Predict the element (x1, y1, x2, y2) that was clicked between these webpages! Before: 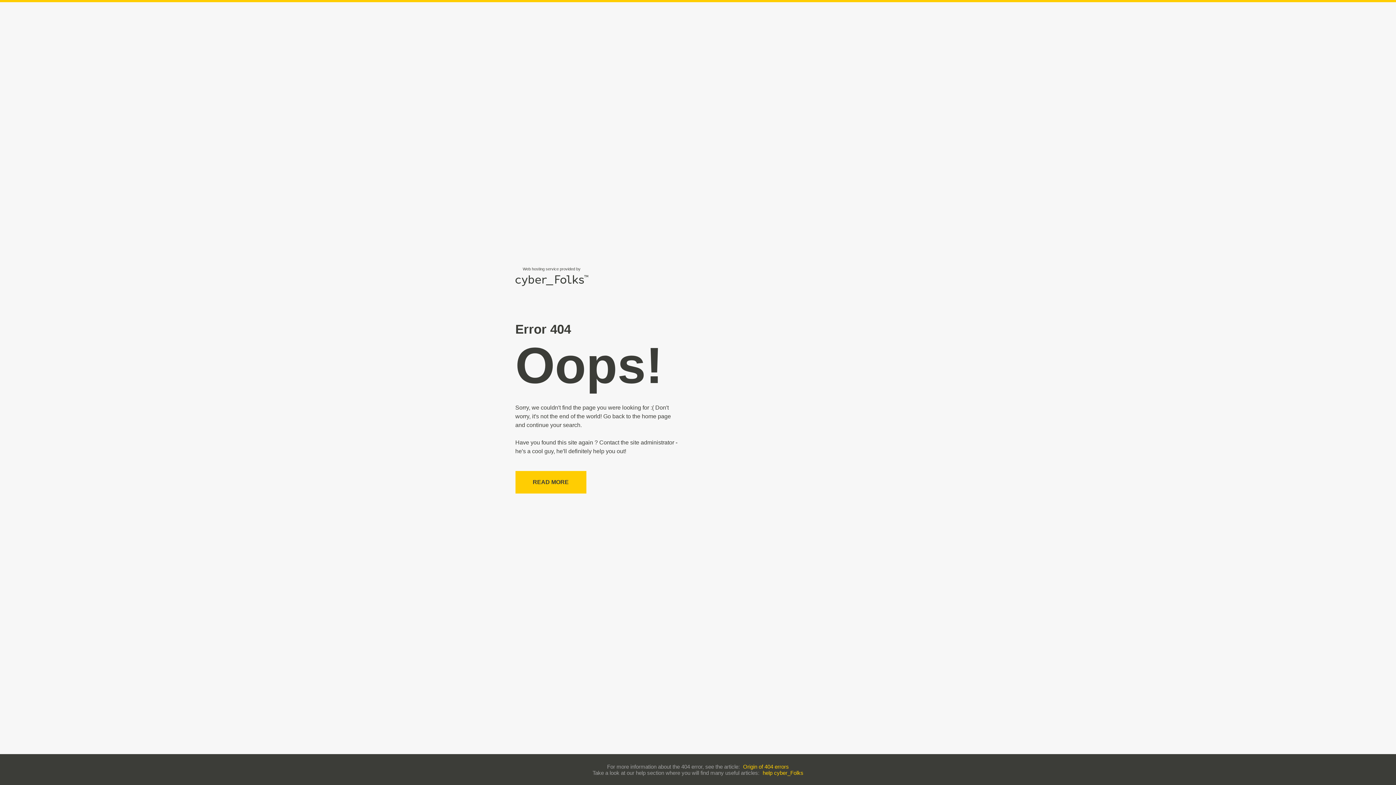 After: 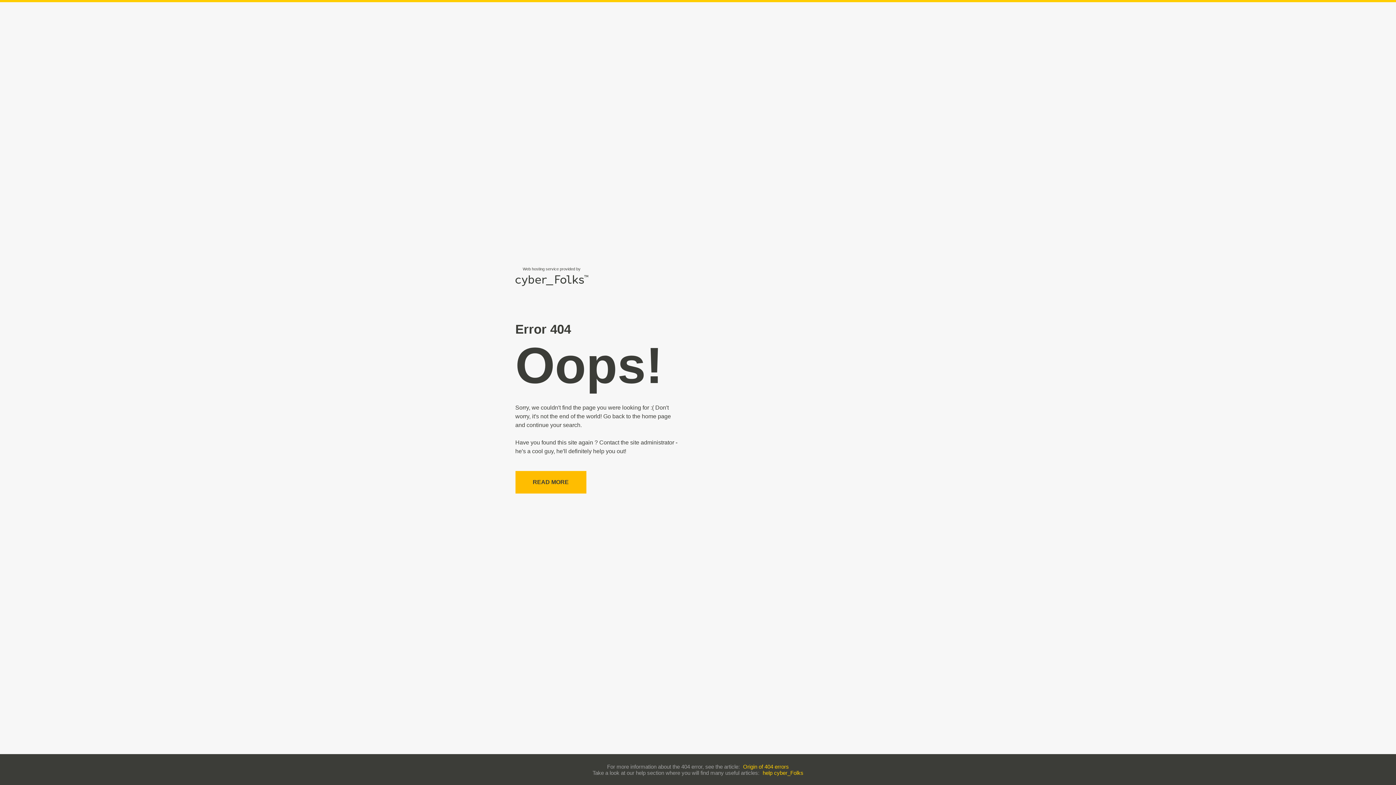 Action: label: READ MORE bbox: (515, 471, 586, 493)